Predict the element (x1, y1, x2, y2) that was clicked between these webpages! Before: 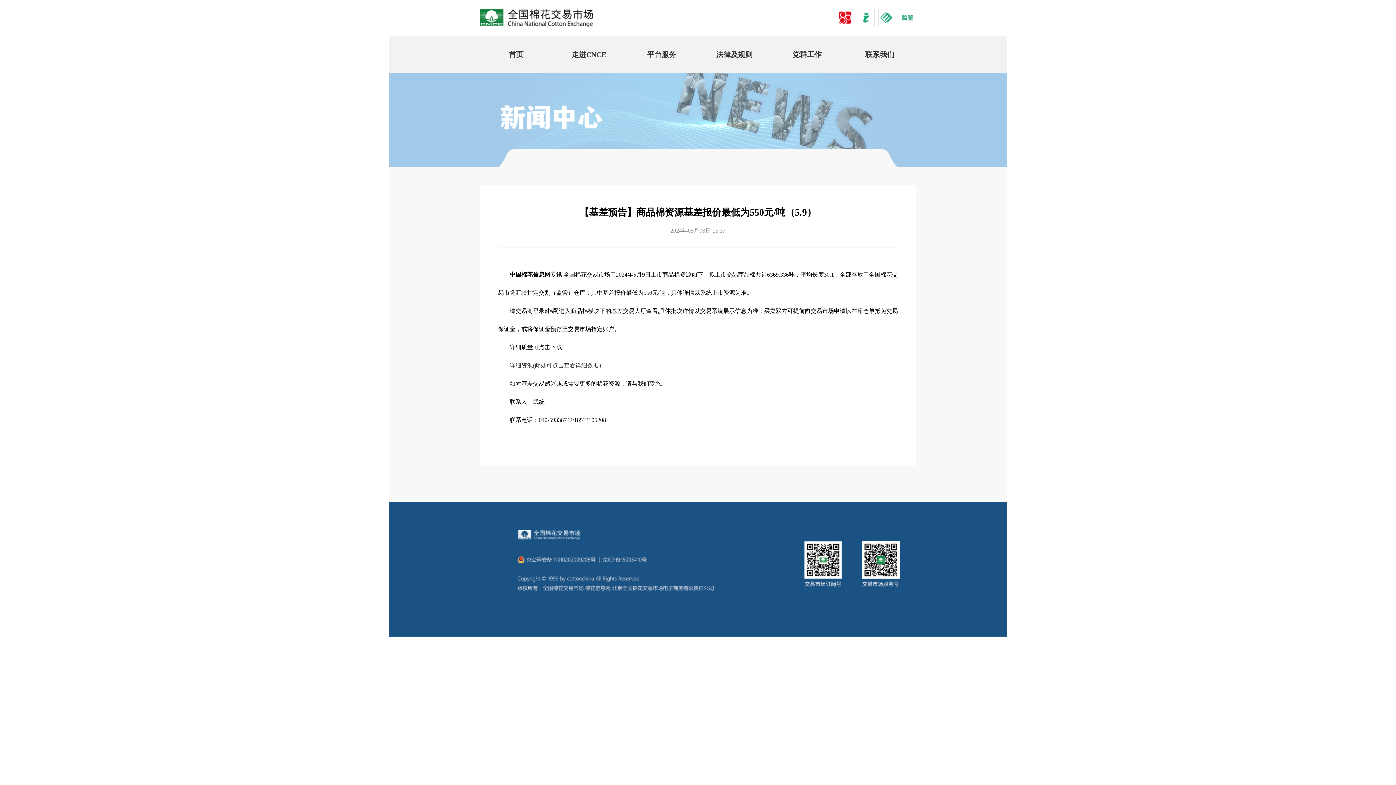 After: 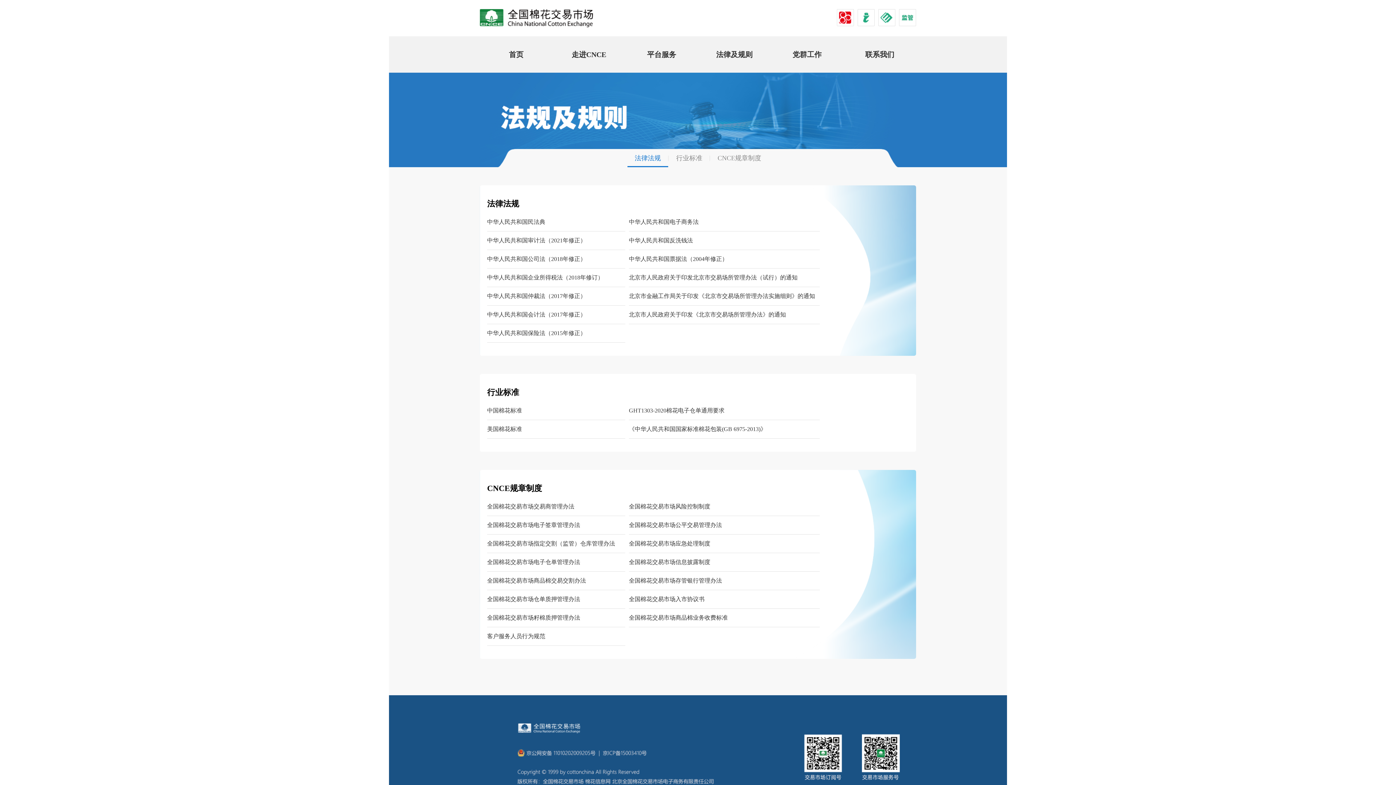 Action: bbox: (716, 50, 752, 58) label: 法律及规则